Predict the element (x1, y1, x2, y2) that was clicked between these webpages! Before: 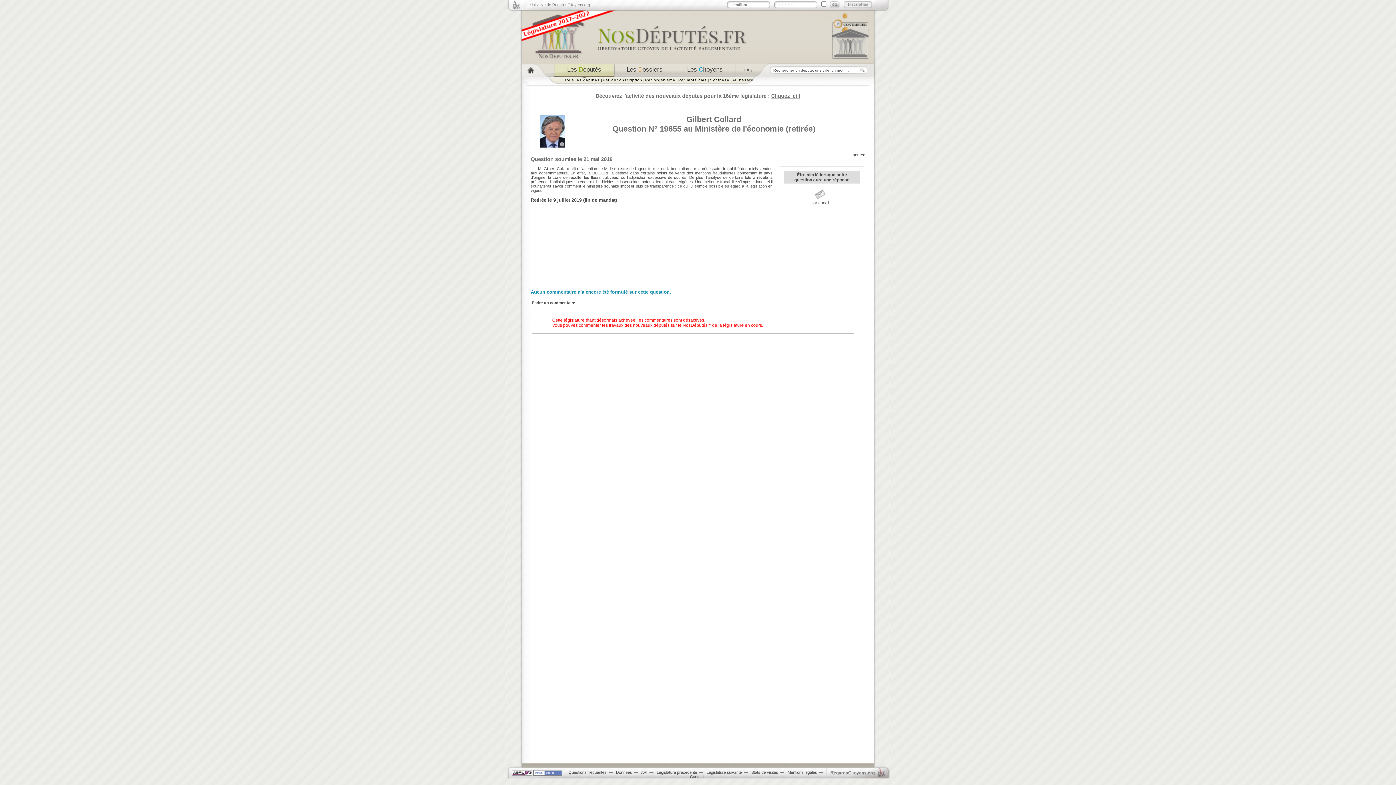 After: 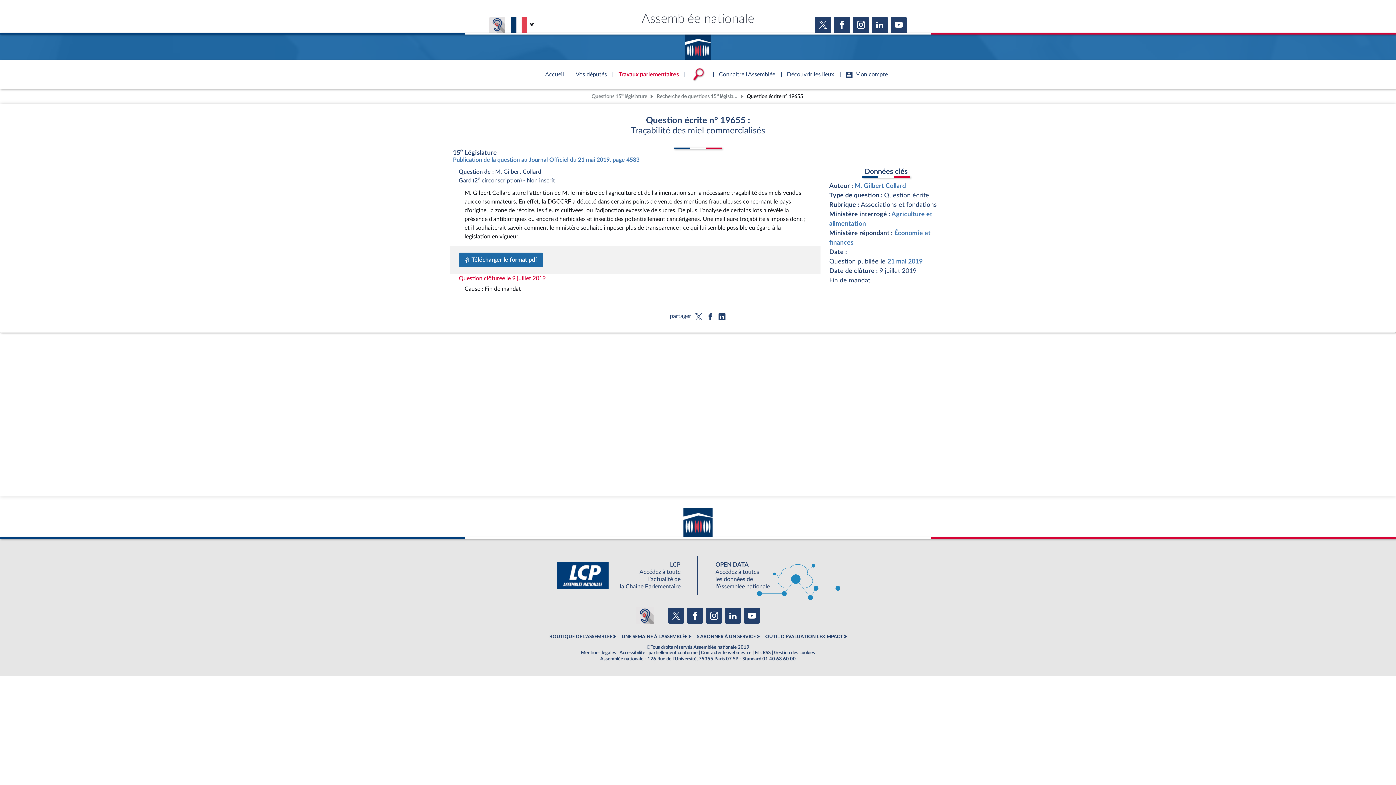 Action: bbox: (853, 152, 865, 157) label: source